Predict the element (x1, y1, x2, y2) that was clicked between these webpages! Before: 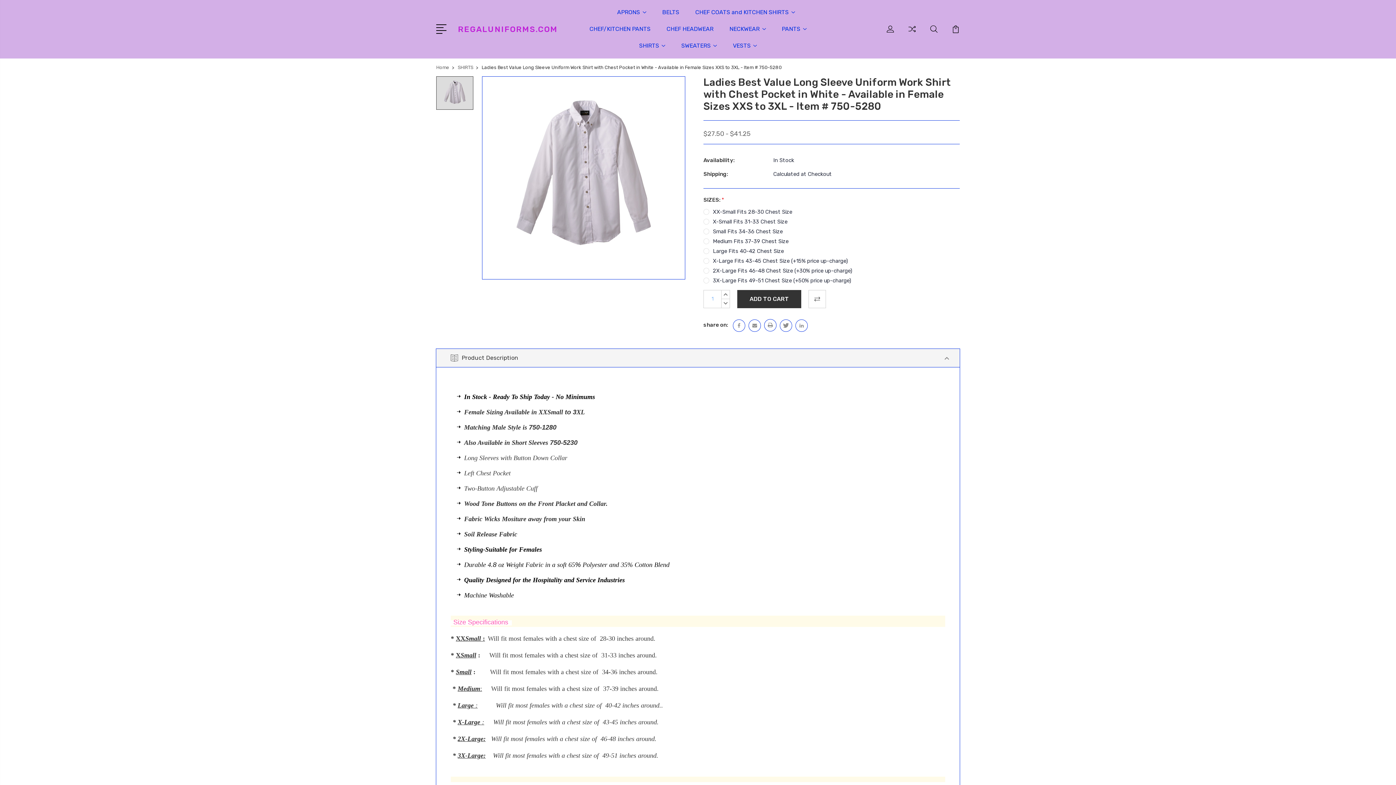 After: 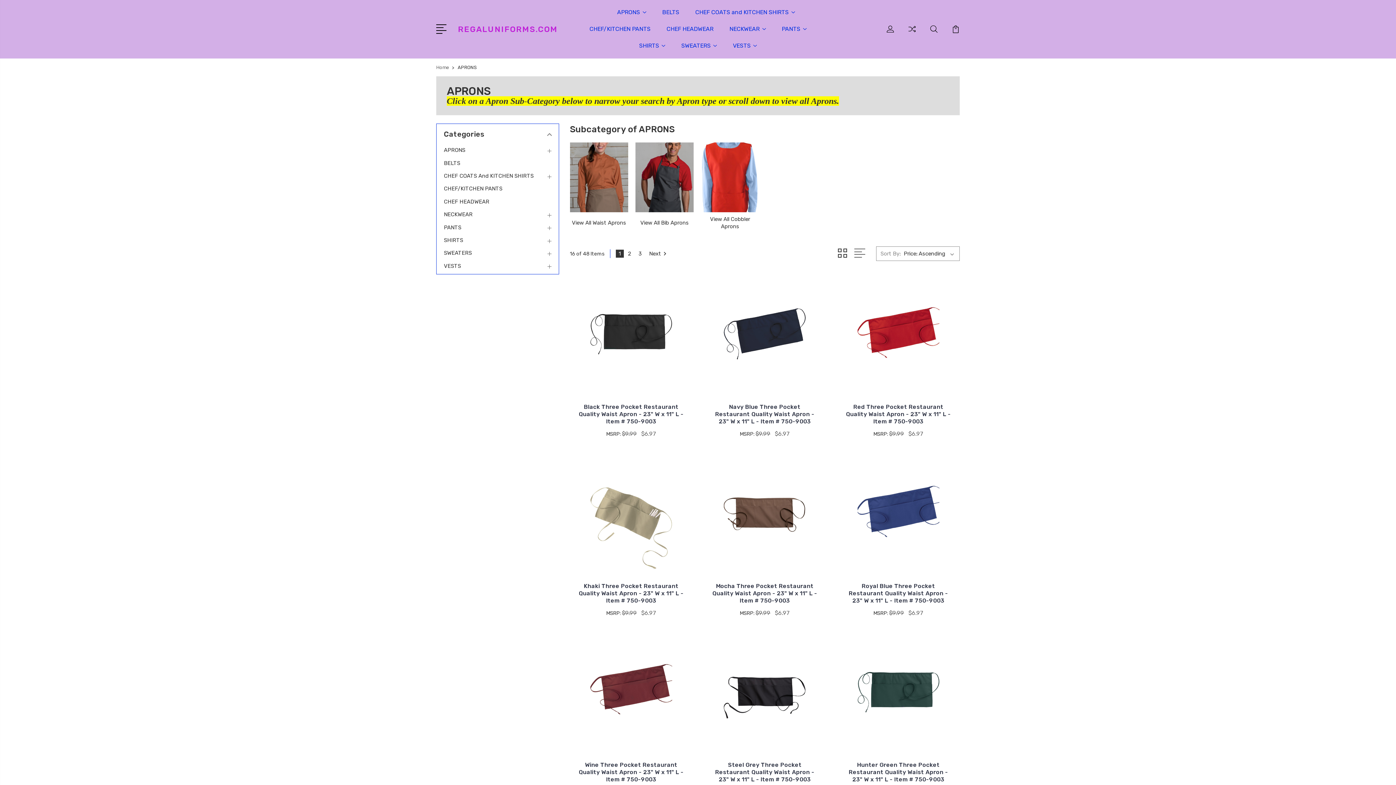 Action: bbox: (617, 8, 646, 25) label: APRONS